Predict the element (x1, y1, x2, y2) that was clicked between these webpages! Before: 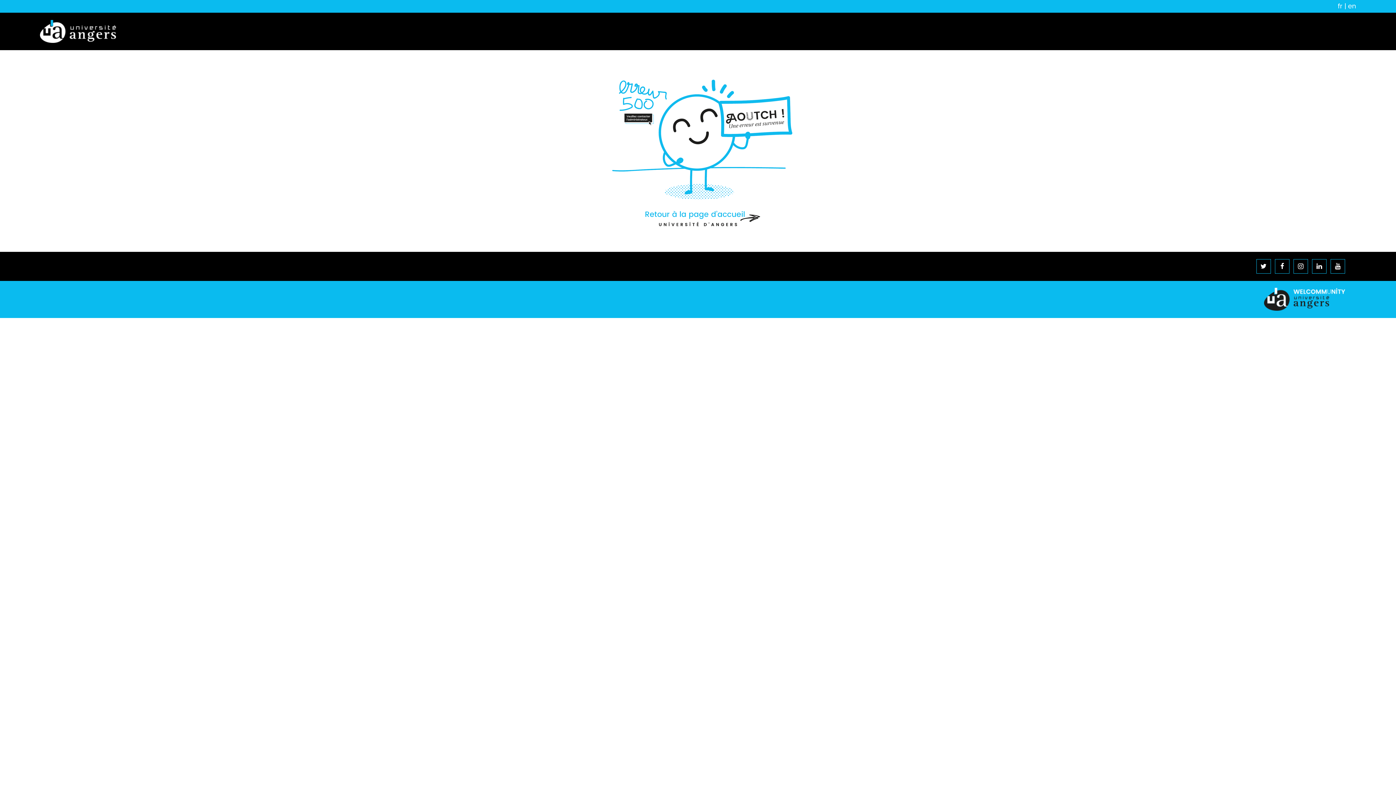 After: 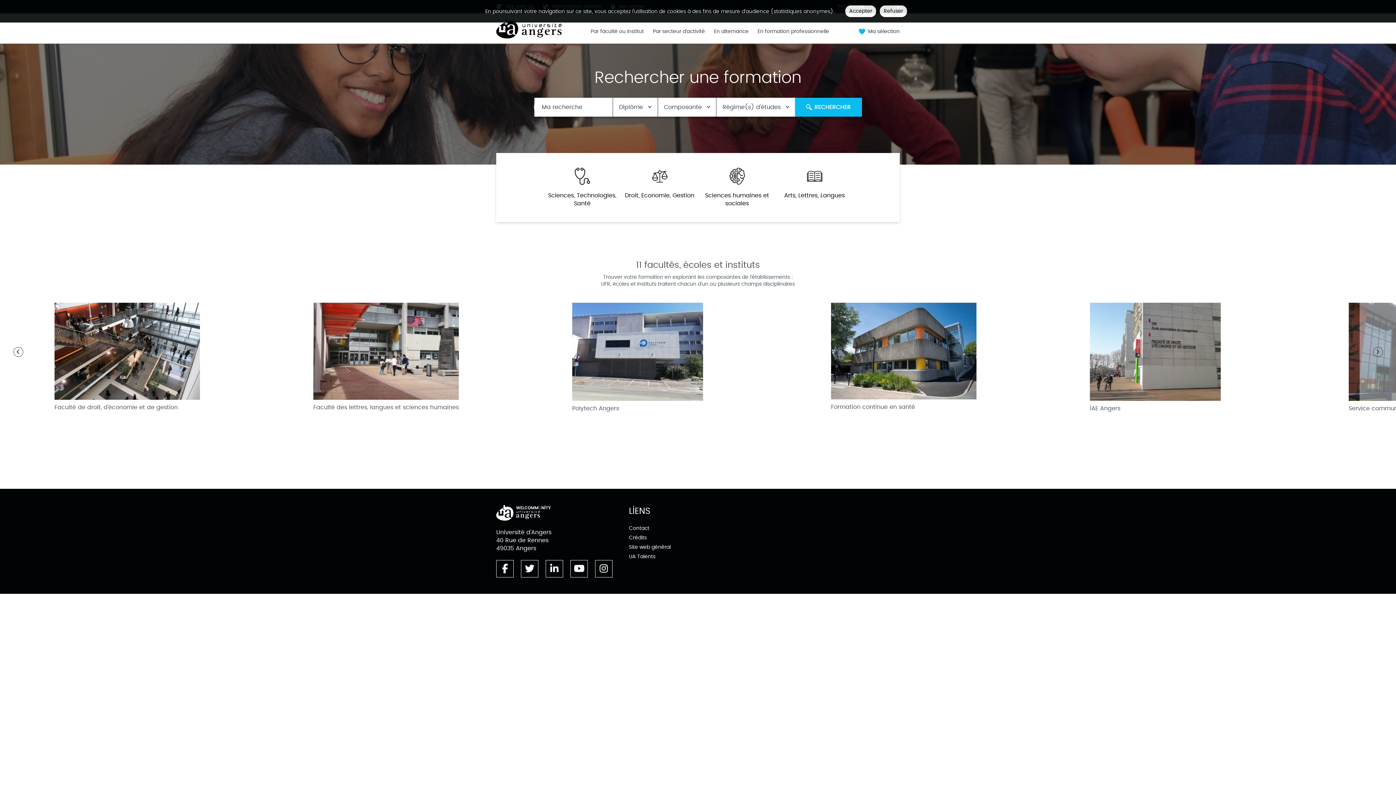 Action: bbox: (1338, 1, 1342, 11) label: fr